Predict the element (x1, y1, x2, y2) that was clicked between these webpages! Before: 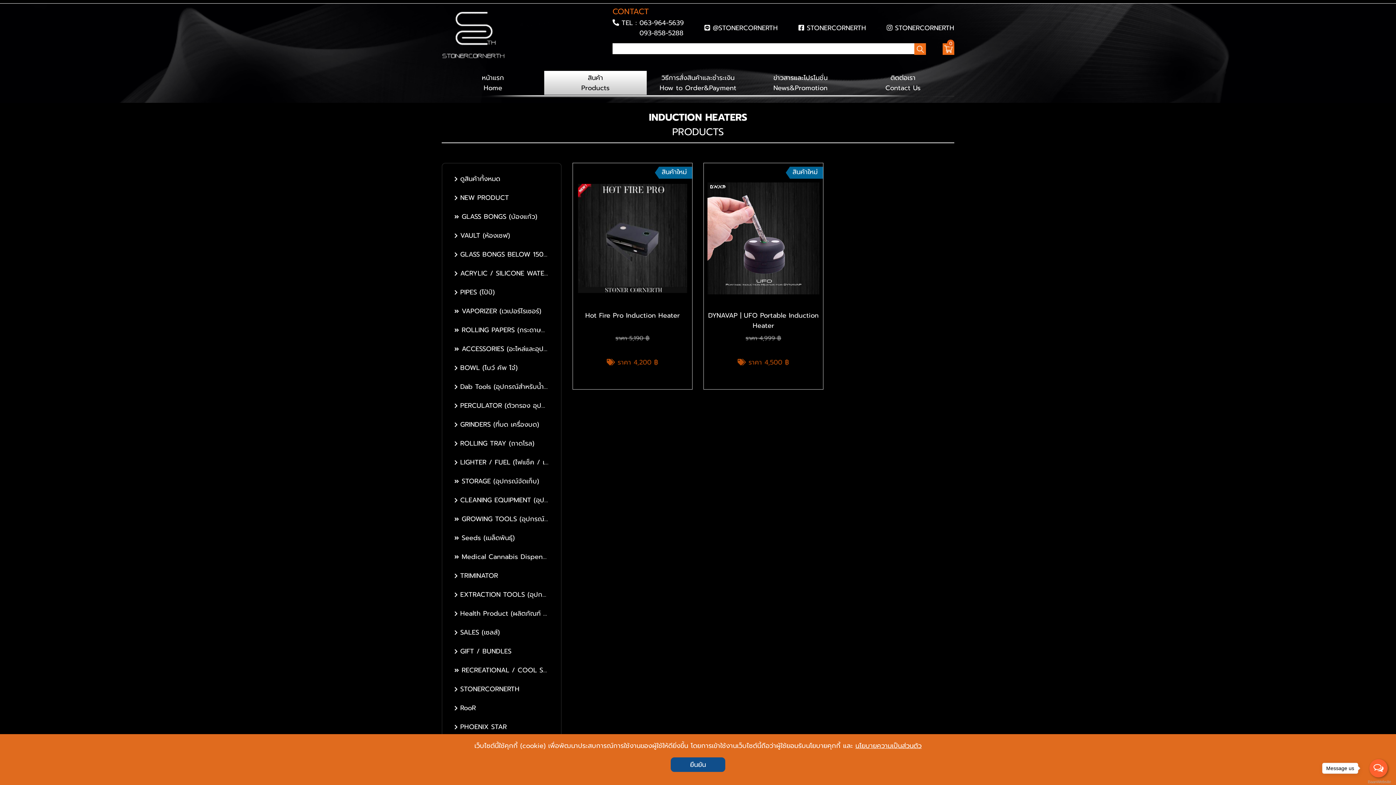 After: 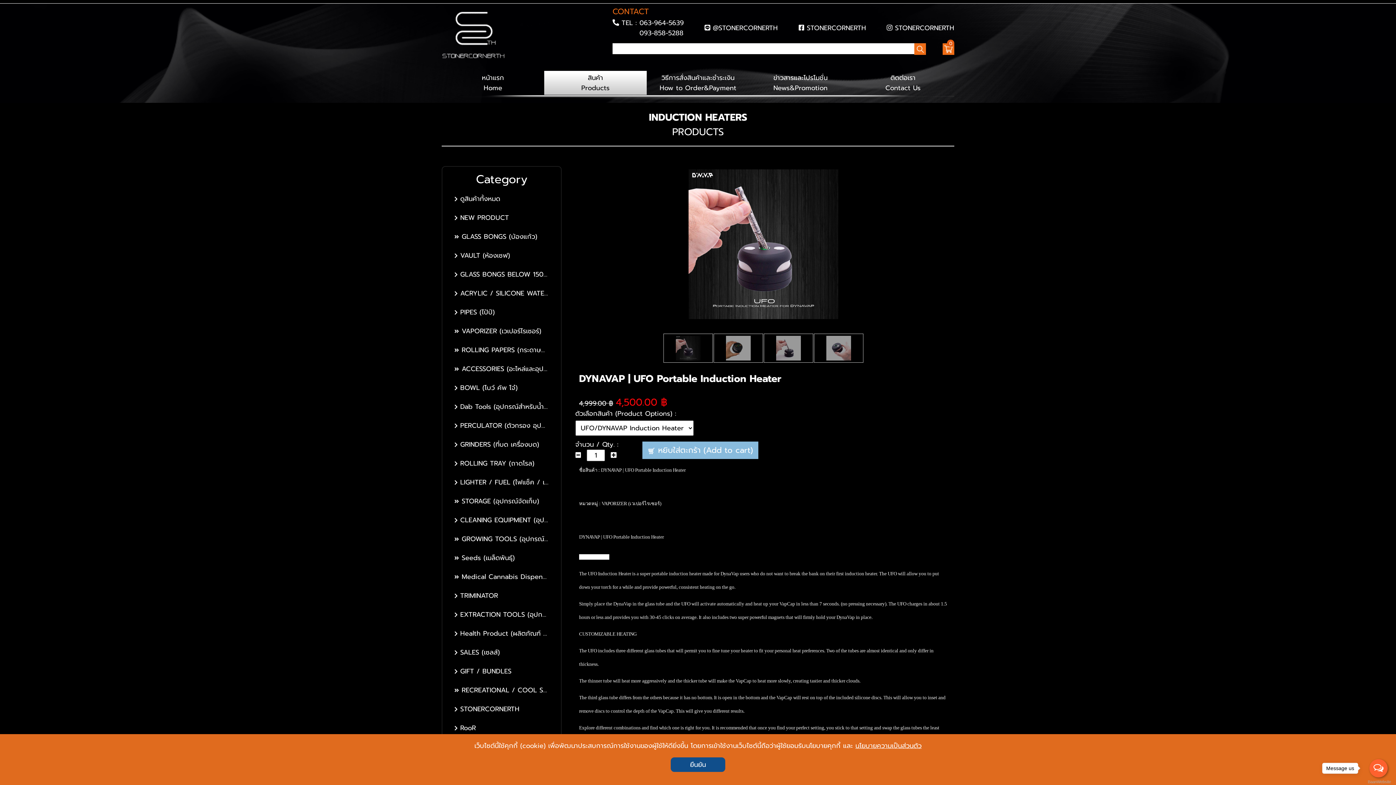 Action: label: สินค้าใหม่
DYNAVAP | UFO Portable Induction Heater

ราคา 4,999 ฿

 ราคา 4,500 ฿ bbox: (703, 162, 823, 389)